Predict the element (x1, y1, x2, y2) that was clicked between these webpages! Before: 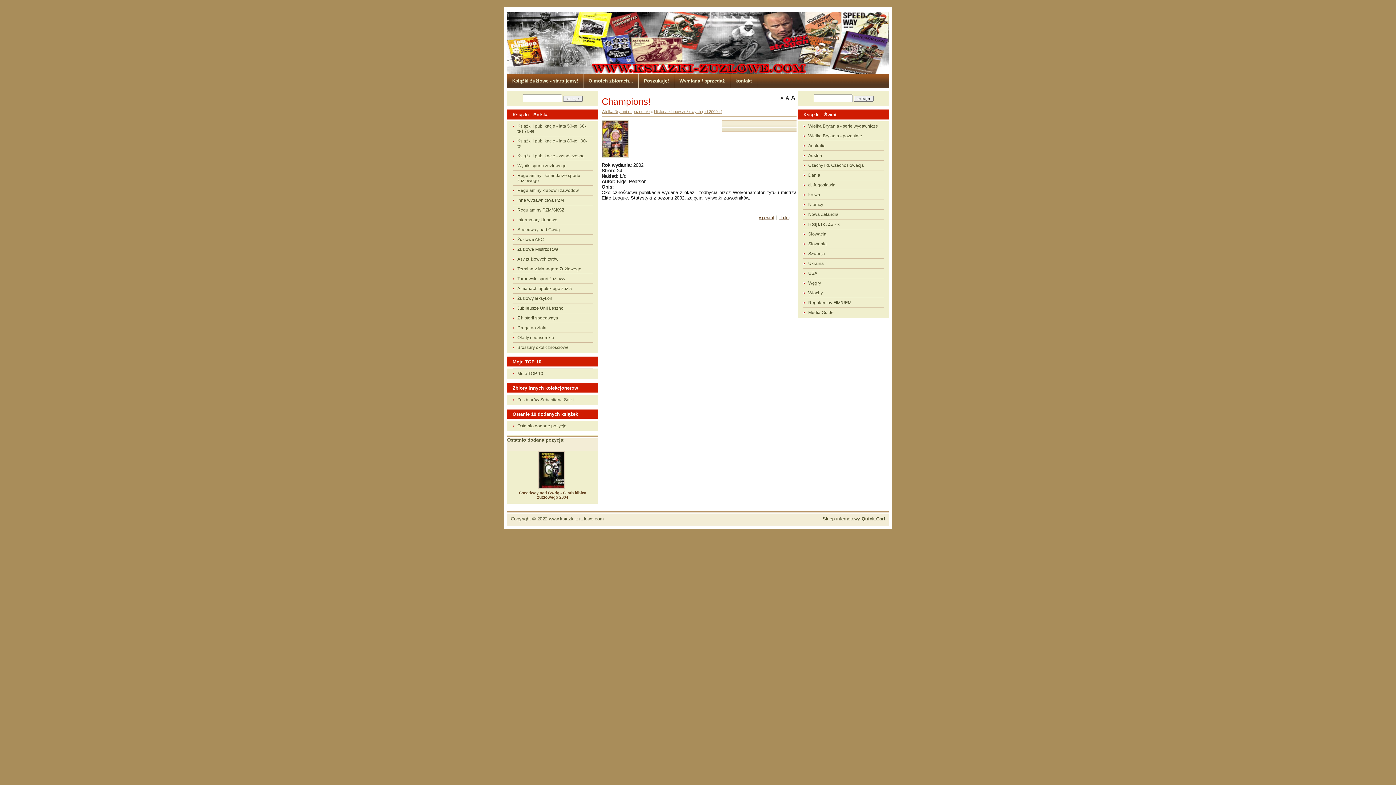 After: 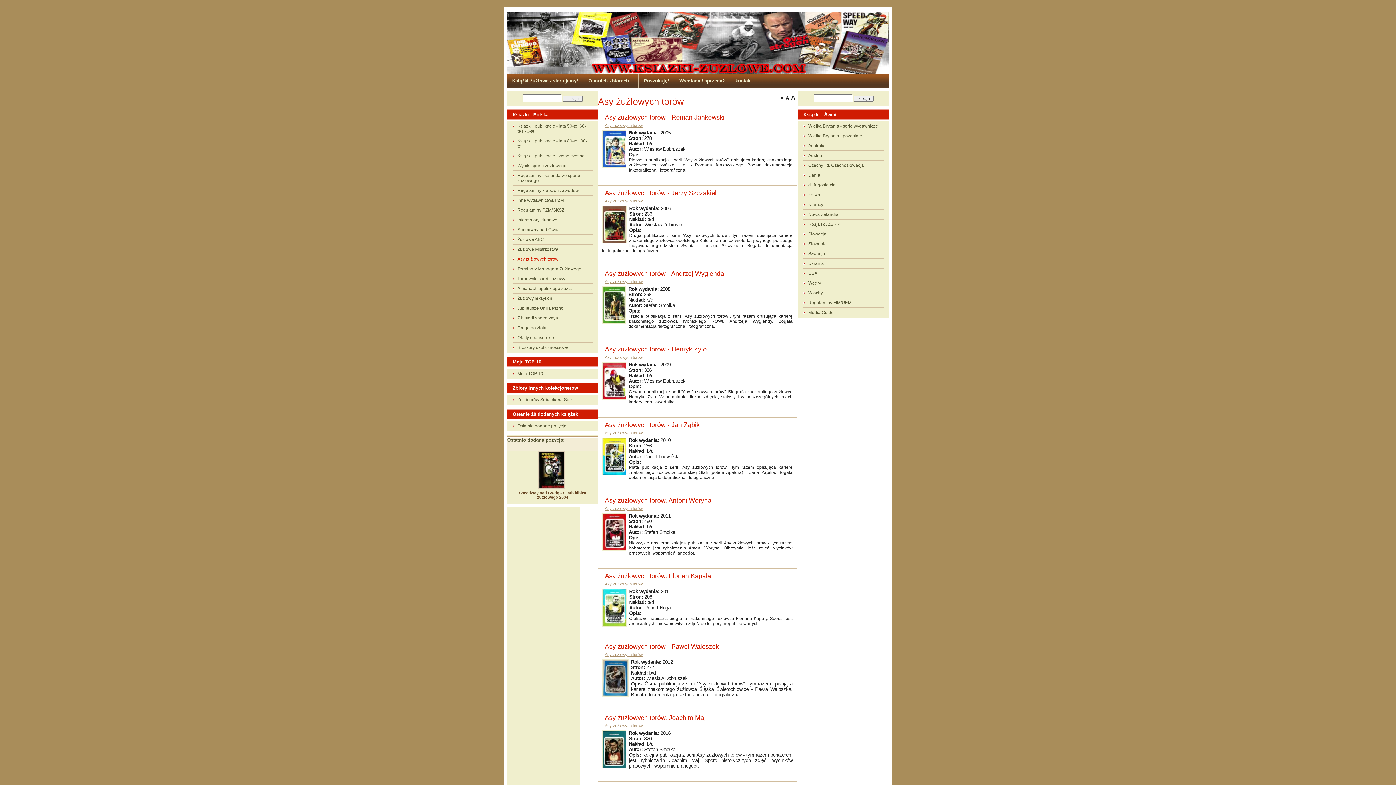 Action: bbox: (512, 254, 593, 264) label: Asy żużlowych torów